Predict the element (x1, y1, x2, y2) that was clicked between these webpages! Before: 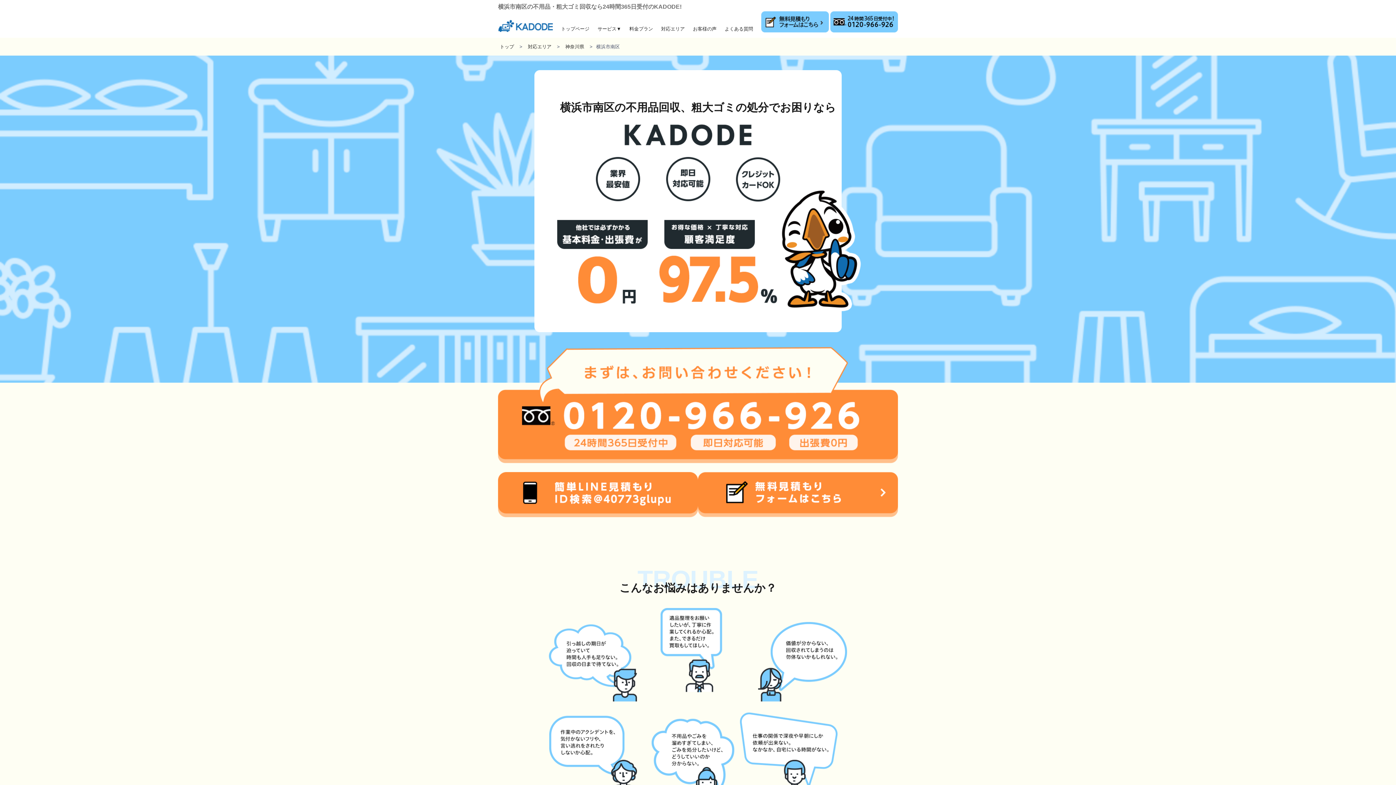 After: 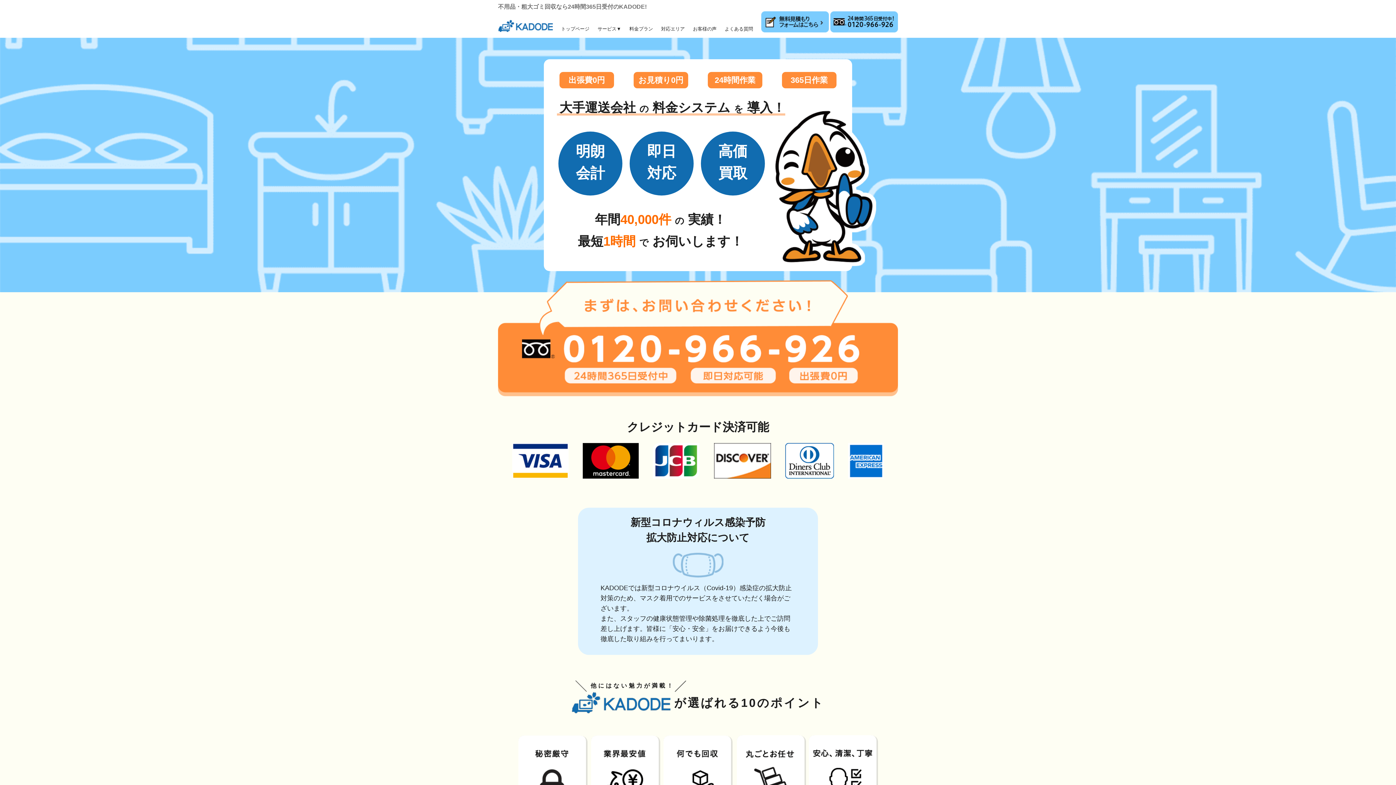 Action: bbox: (561, 26, 589, 31) label: トップページ